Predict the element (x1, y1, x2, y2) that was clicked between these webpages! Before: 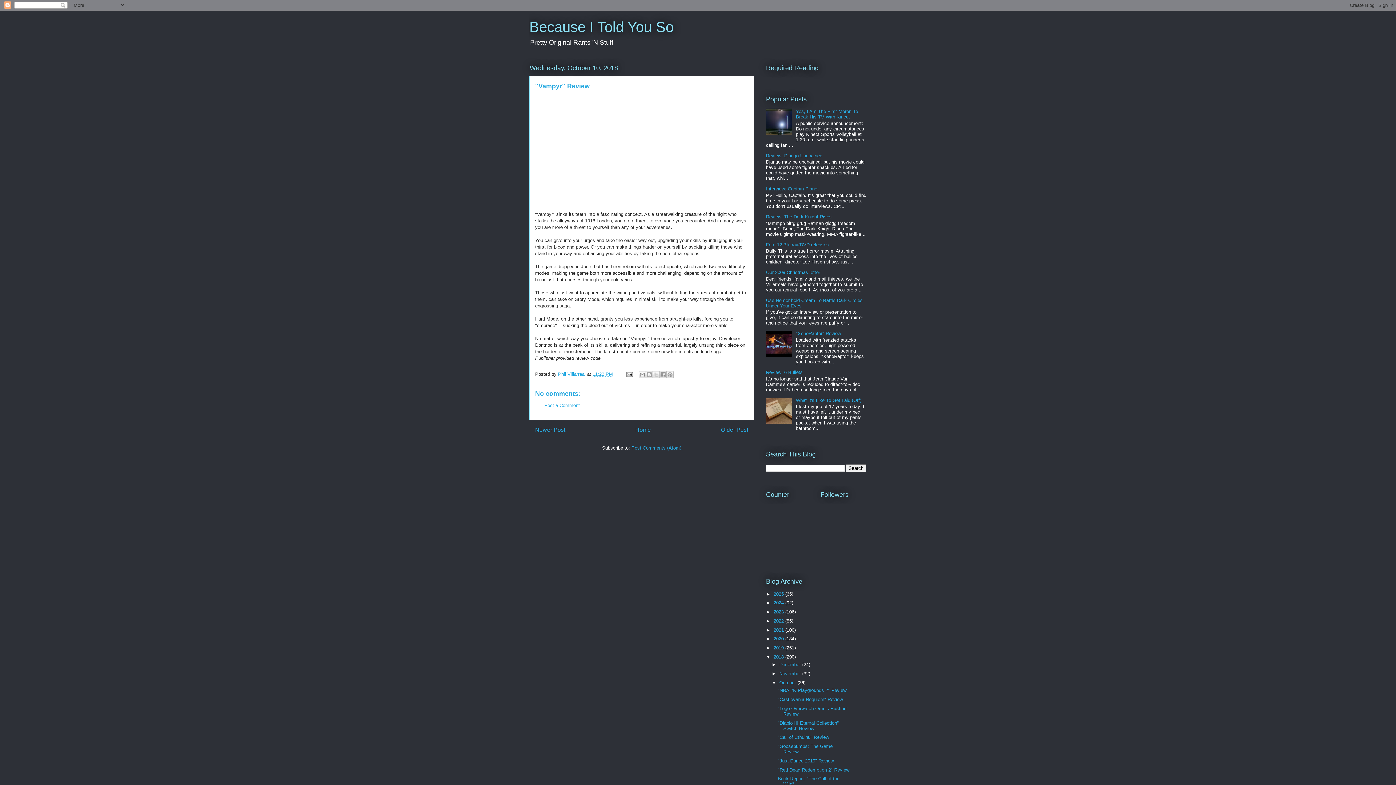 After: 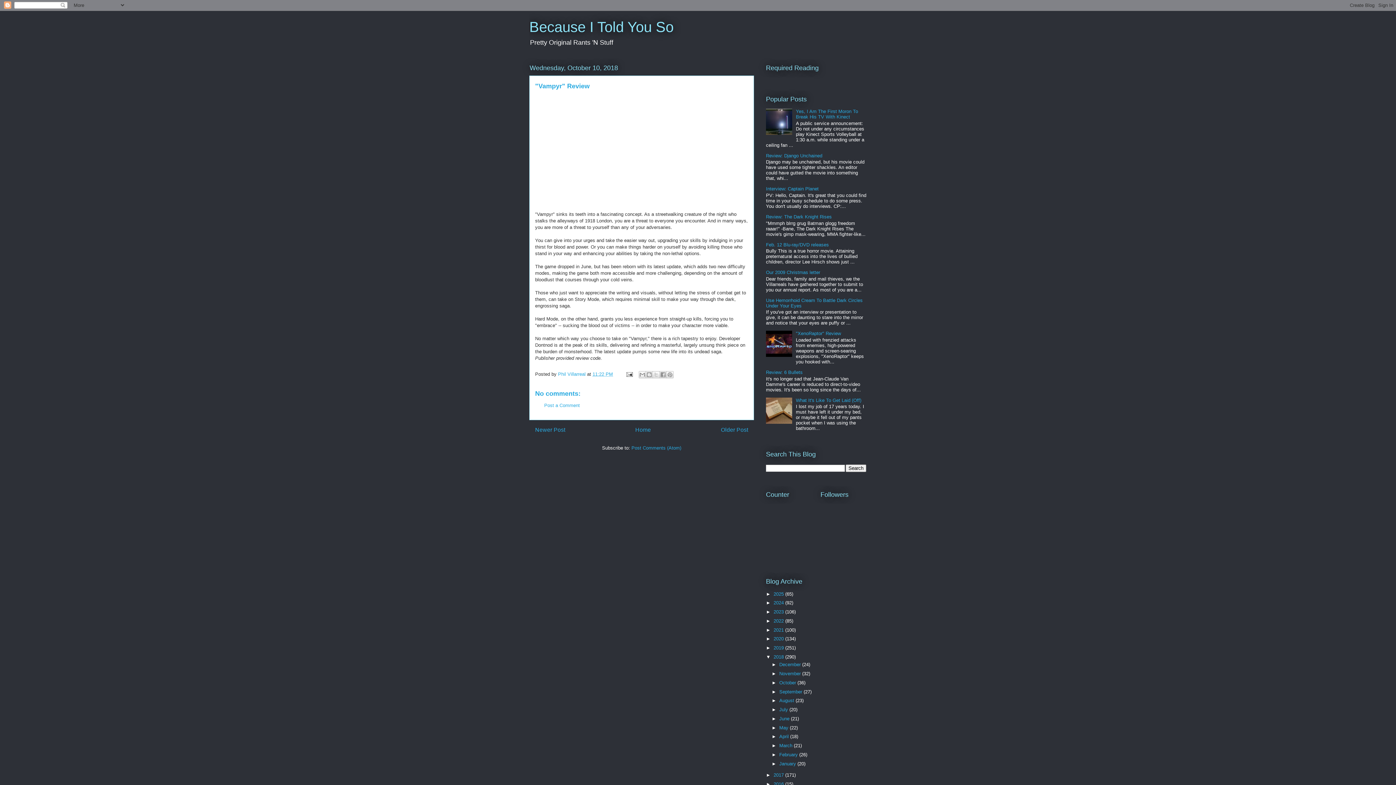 Action: bbox: (771, 680, 779, 685) label: ▼  